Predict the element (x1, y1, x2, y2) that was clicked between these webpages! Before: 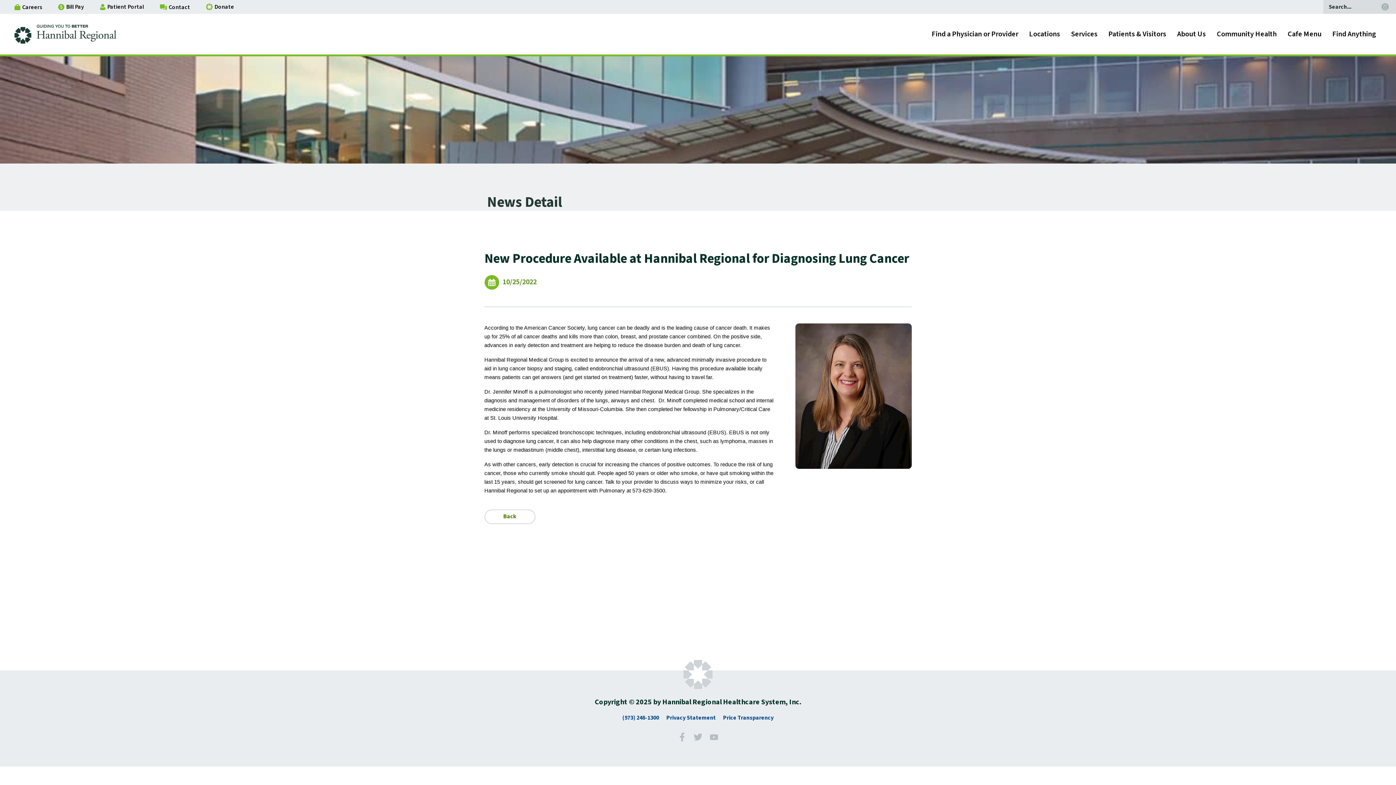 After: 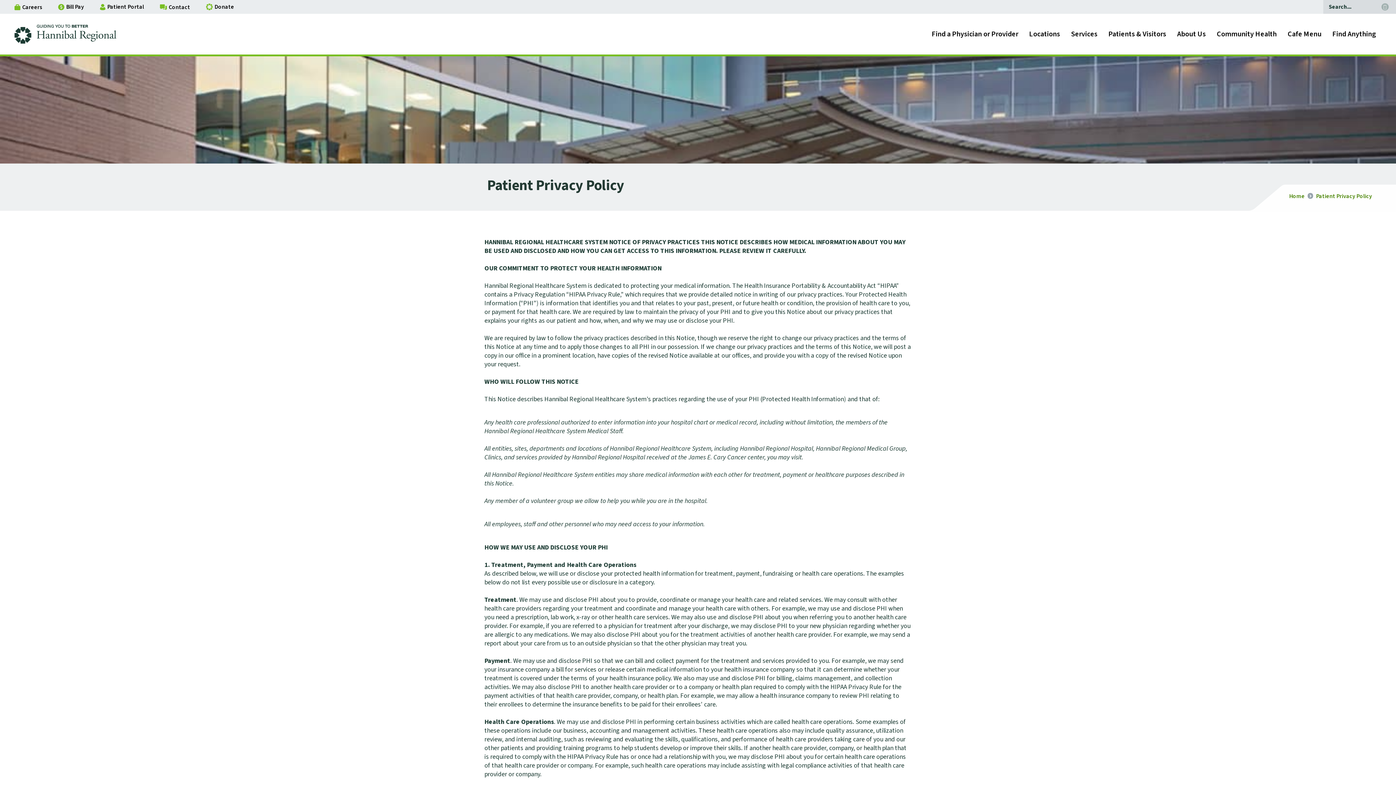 Action: label: Privacy Statement bbox: (666, 714, 716, 722)